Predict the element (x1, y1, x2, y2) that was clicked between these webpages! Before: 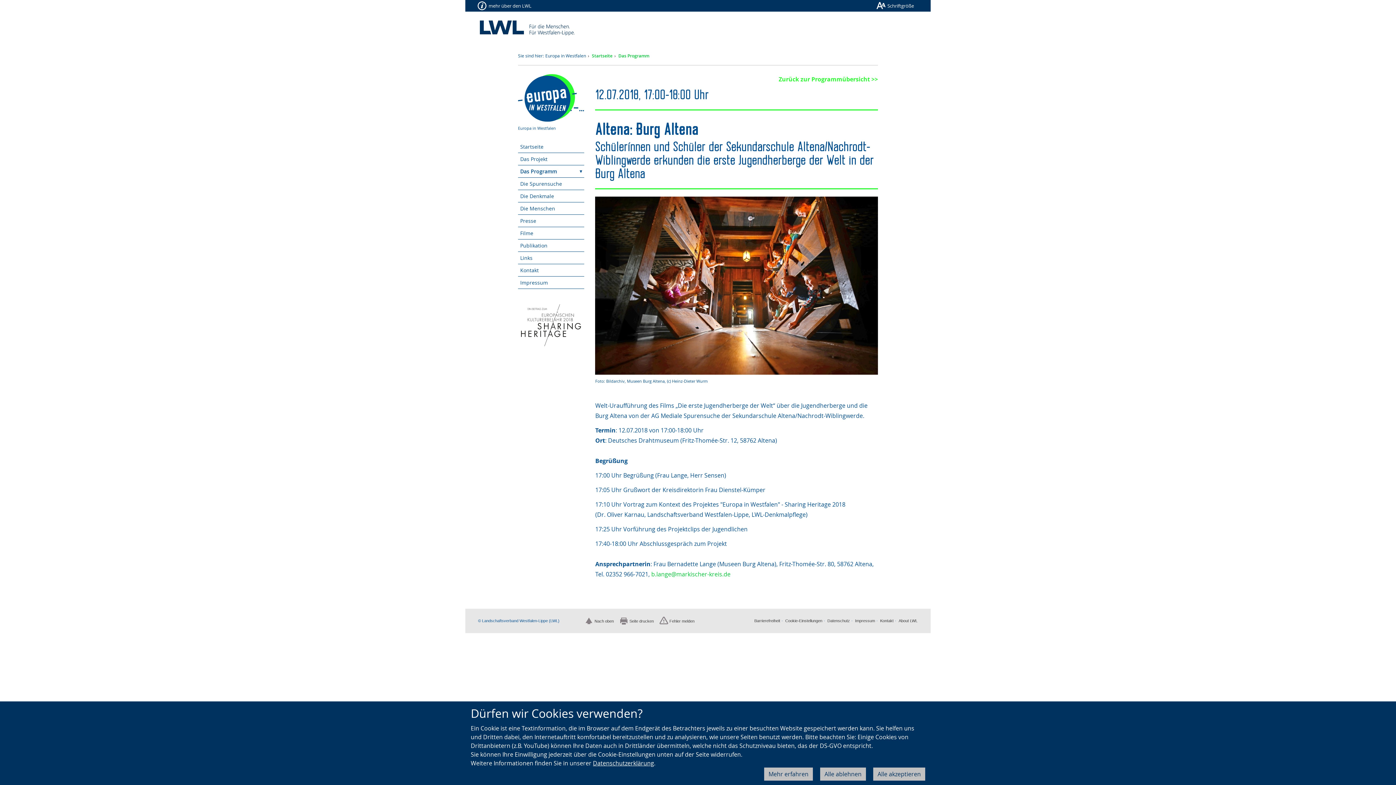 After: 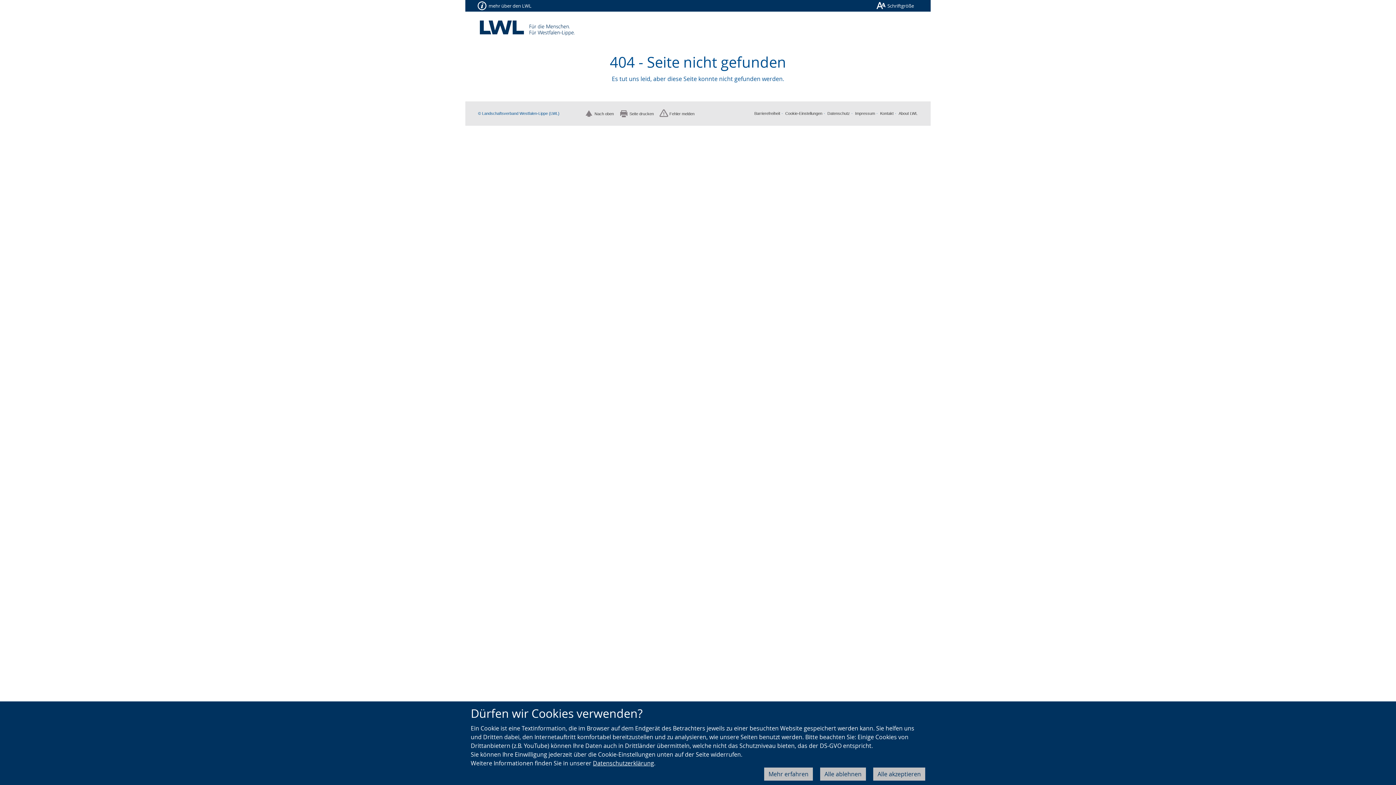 Action: label: Datenschutzerklärung bbox: (593, 759, 654, 767)